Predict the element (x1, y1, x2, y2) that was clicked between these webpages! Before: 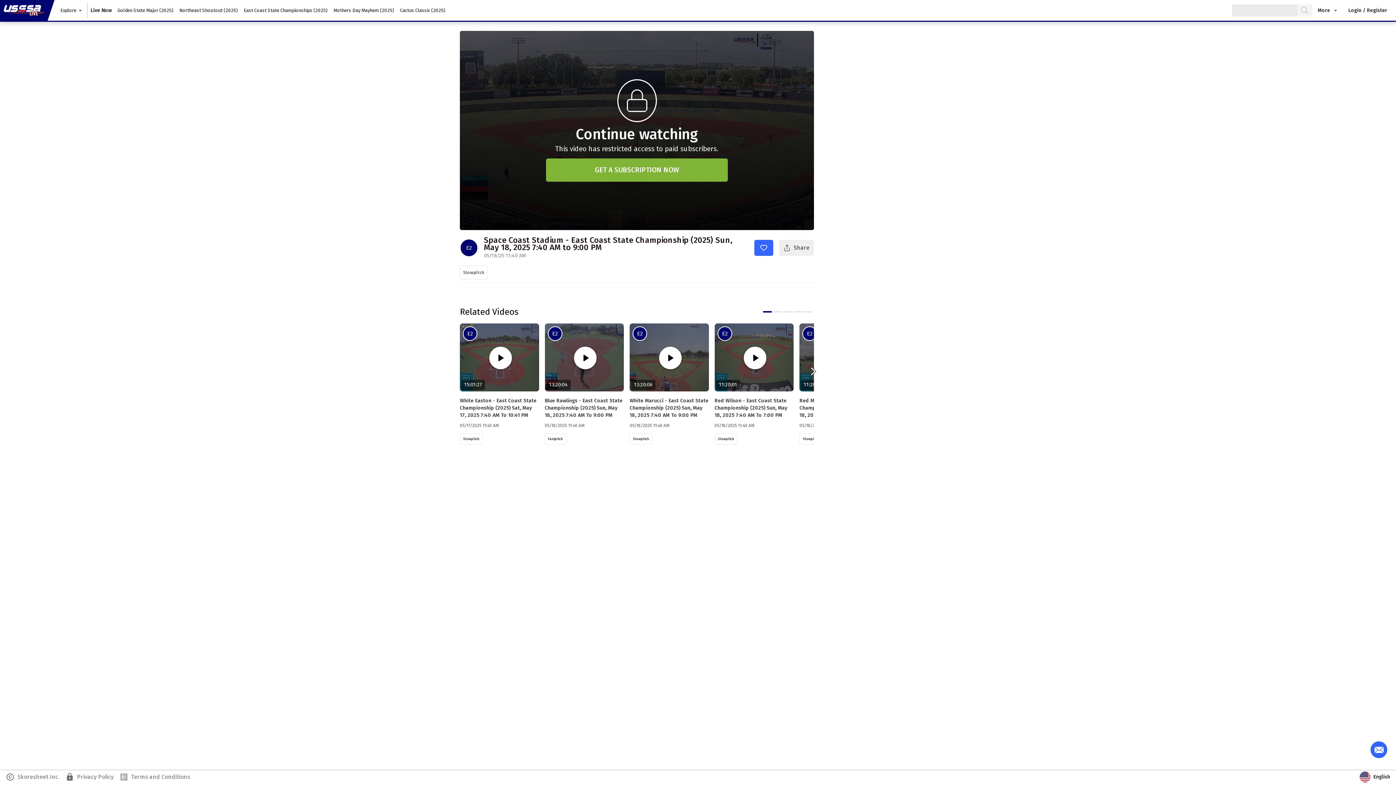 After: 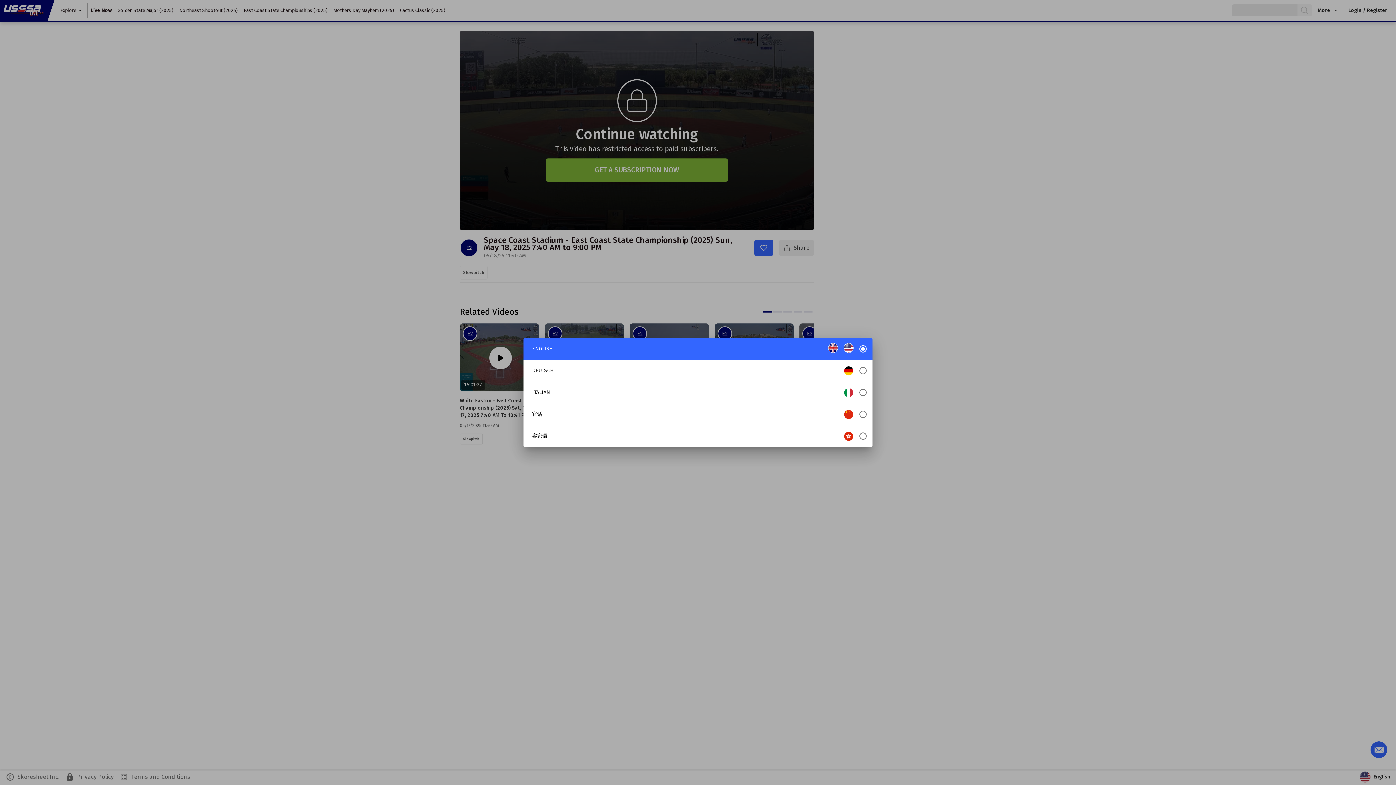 Action: label: English bbox: (1360, 770, 1390, 784)